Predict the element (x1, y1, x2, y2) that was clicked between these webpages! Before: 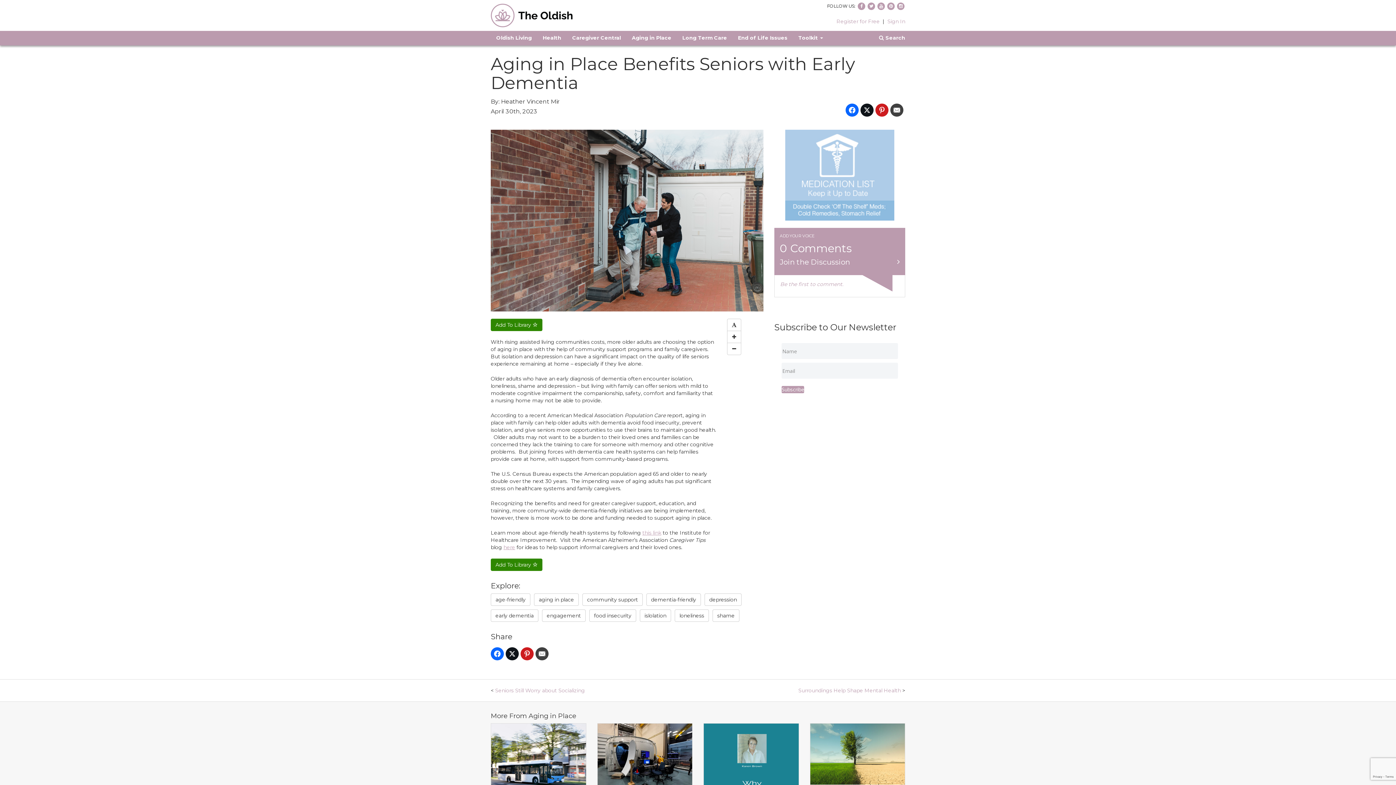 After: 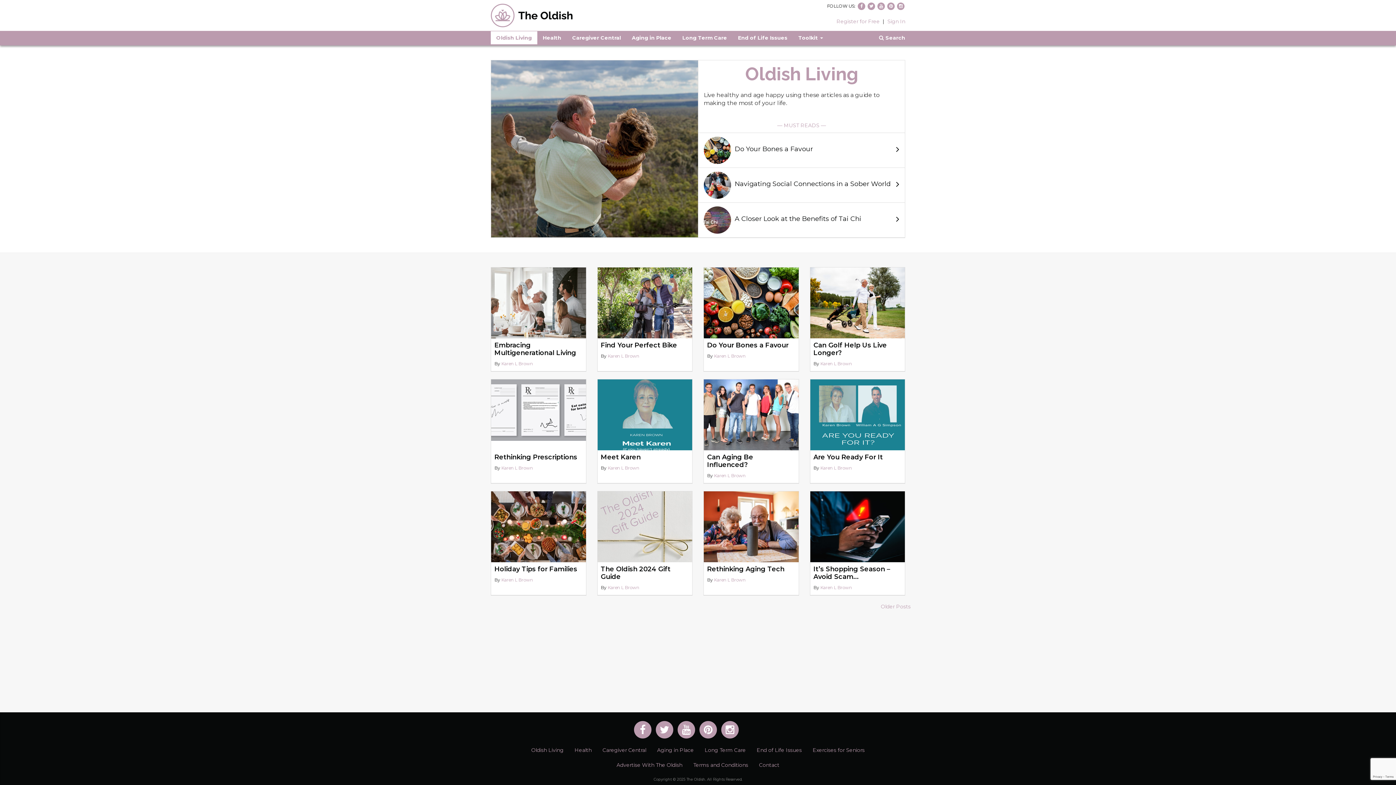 Action: bbox: (490, 31, 537, 44) label: Oldish Living